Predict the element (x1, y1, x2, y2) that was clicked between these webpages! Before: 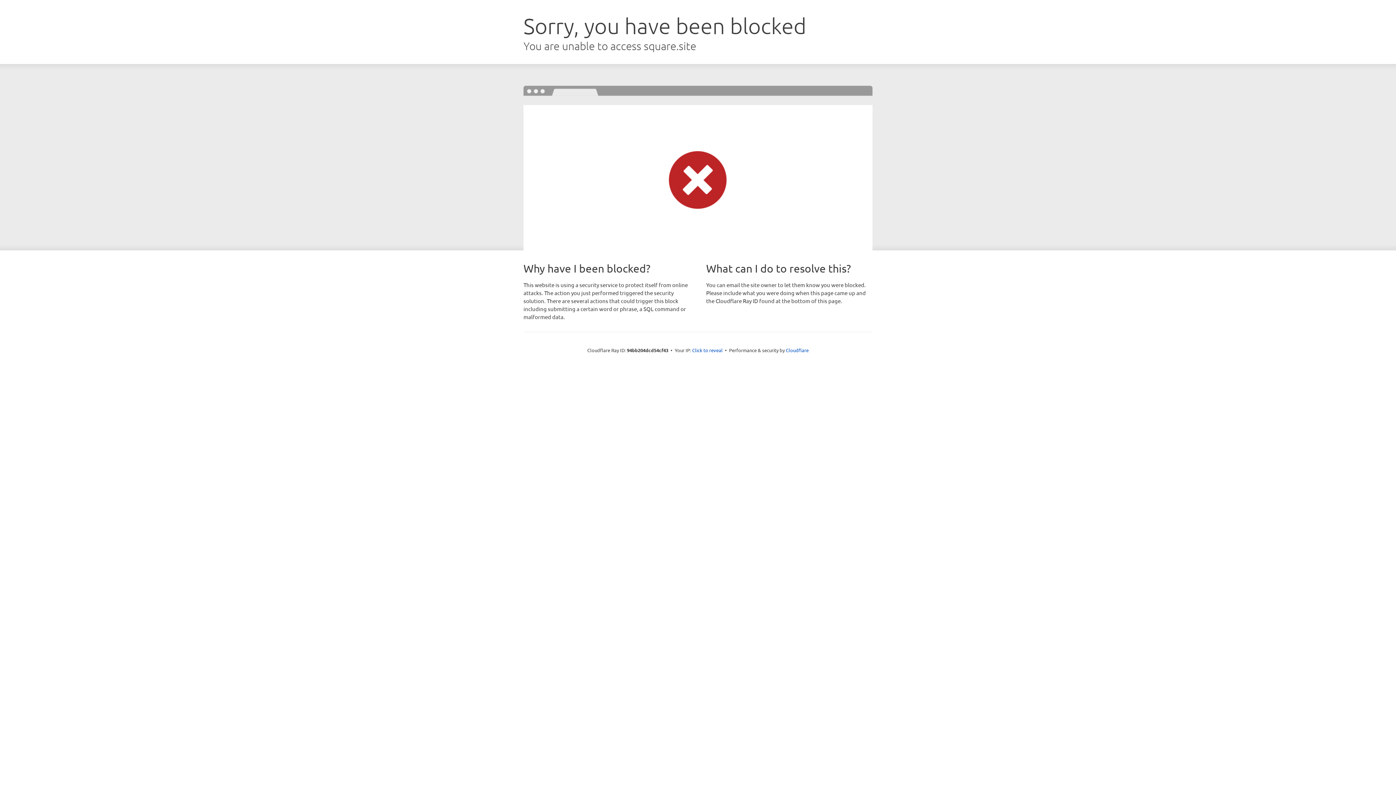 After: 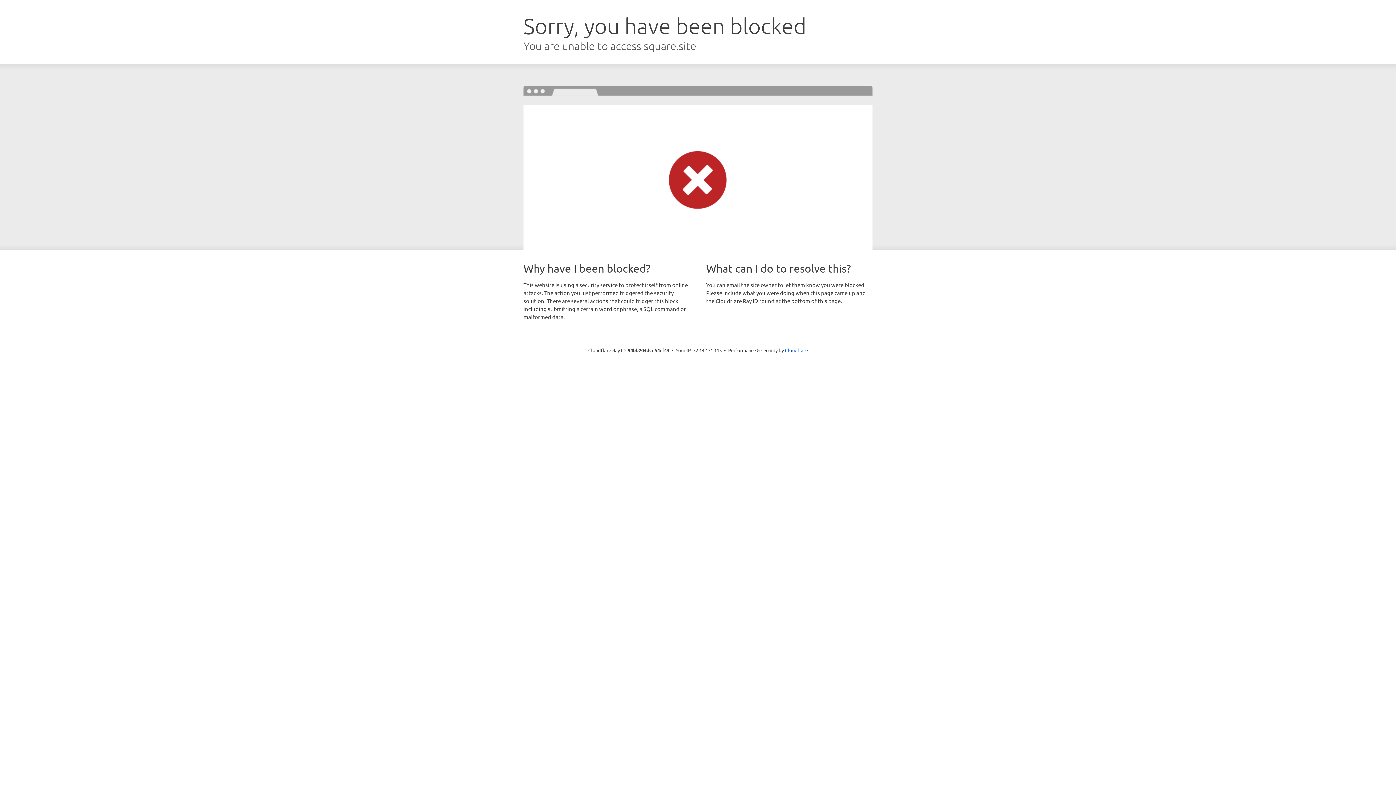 Action: label: Click to reveal bbox: (692, 346, 722, 353)